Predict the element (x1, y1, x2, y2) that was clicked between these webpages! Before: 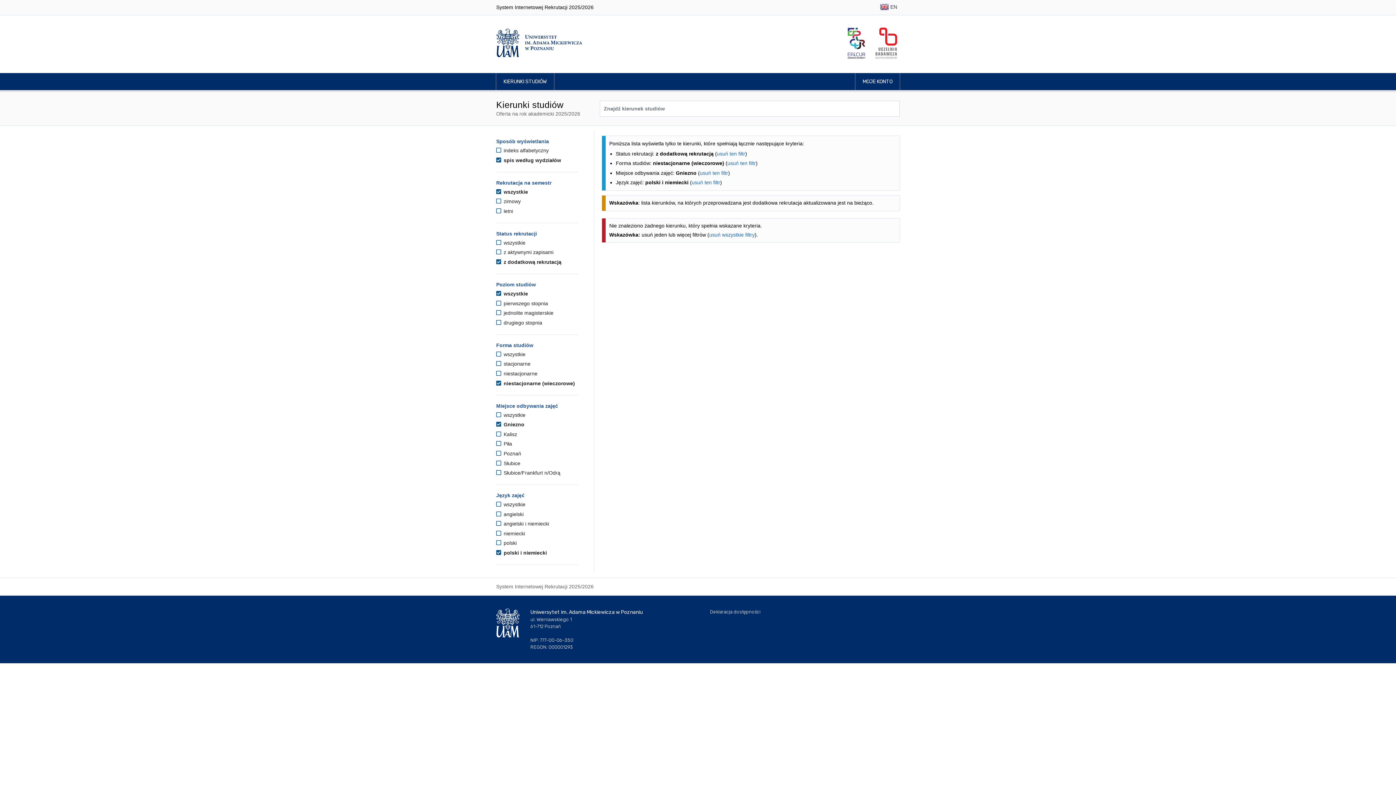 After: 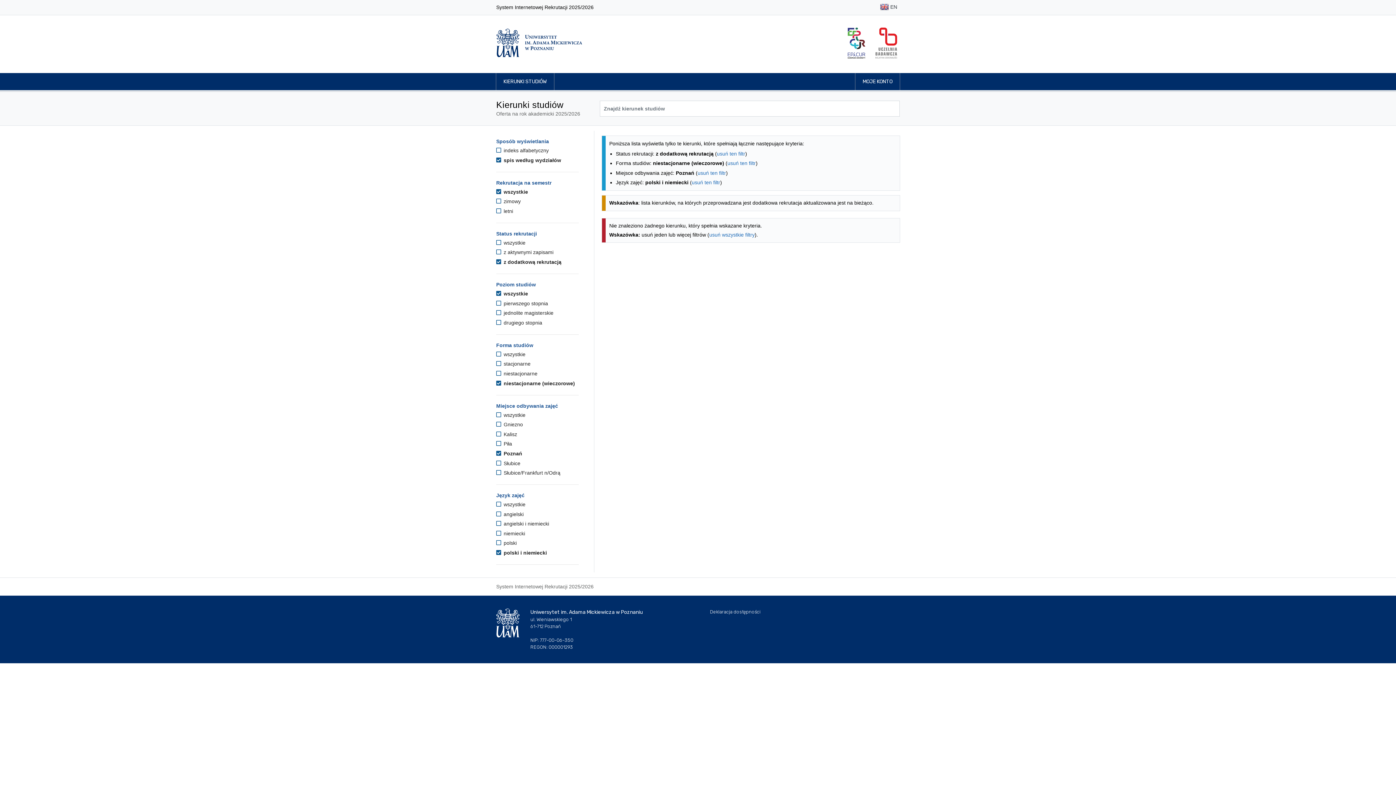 Action: bbox: (496, 450, 521, 456) label:  Poznań